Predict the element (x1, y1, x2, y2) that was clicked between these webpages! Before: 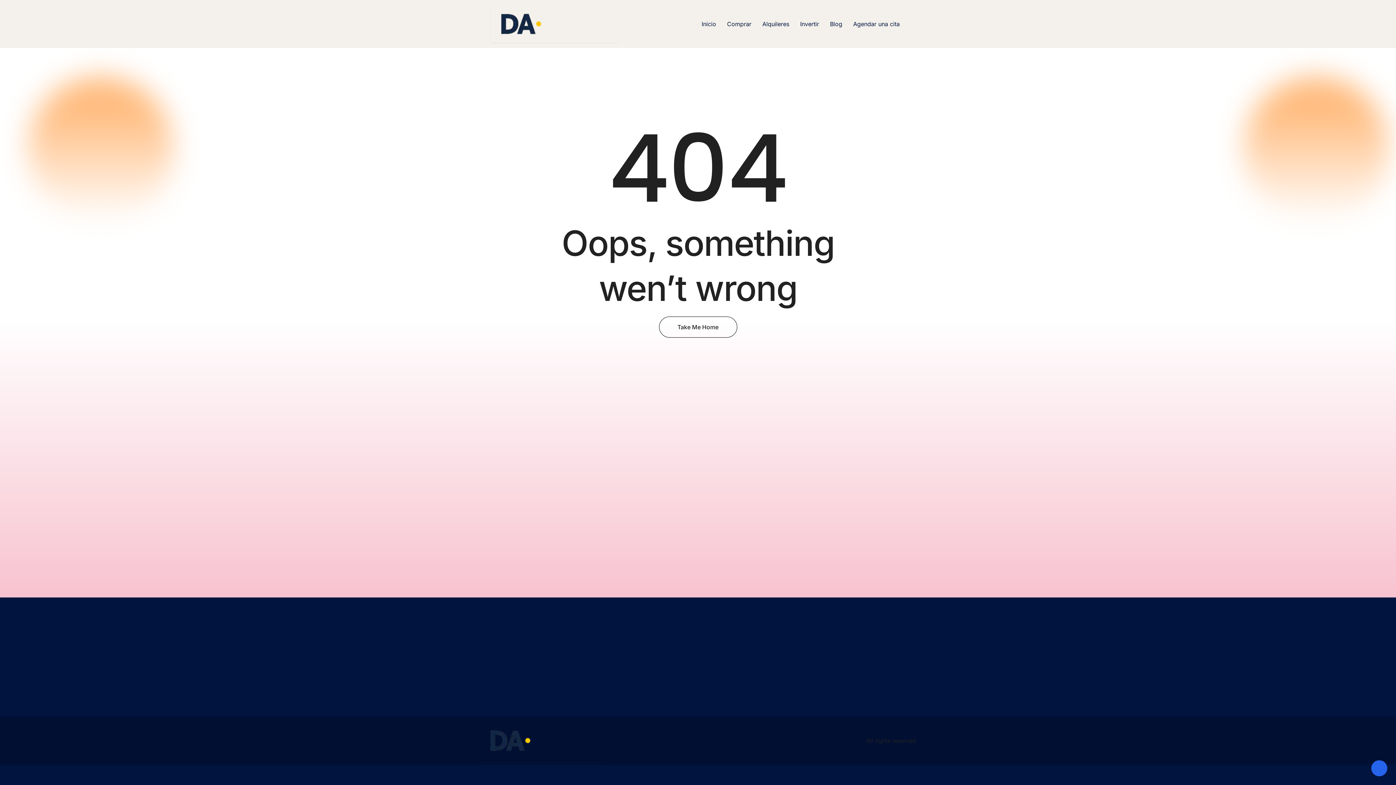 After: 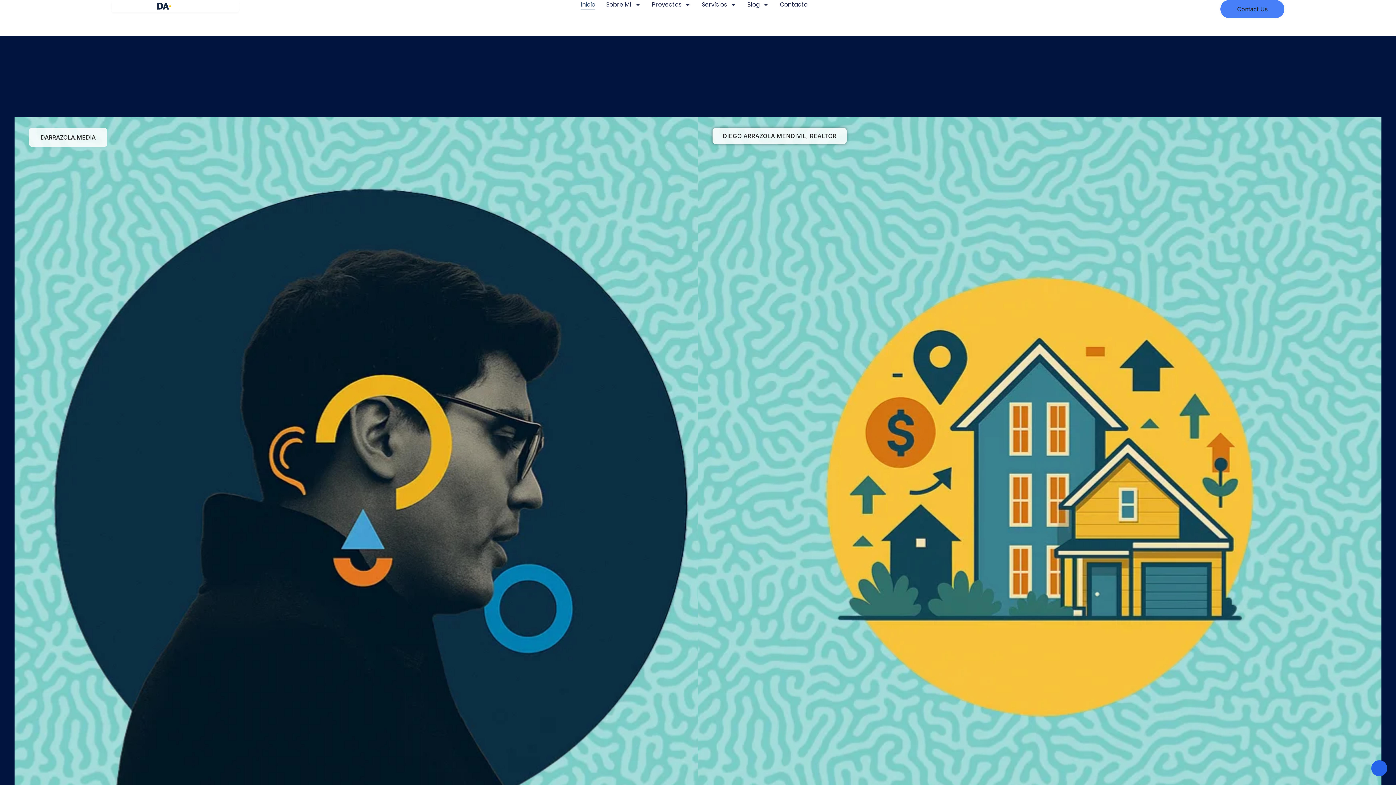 Action: bbox: (480, 722, 607, 759)